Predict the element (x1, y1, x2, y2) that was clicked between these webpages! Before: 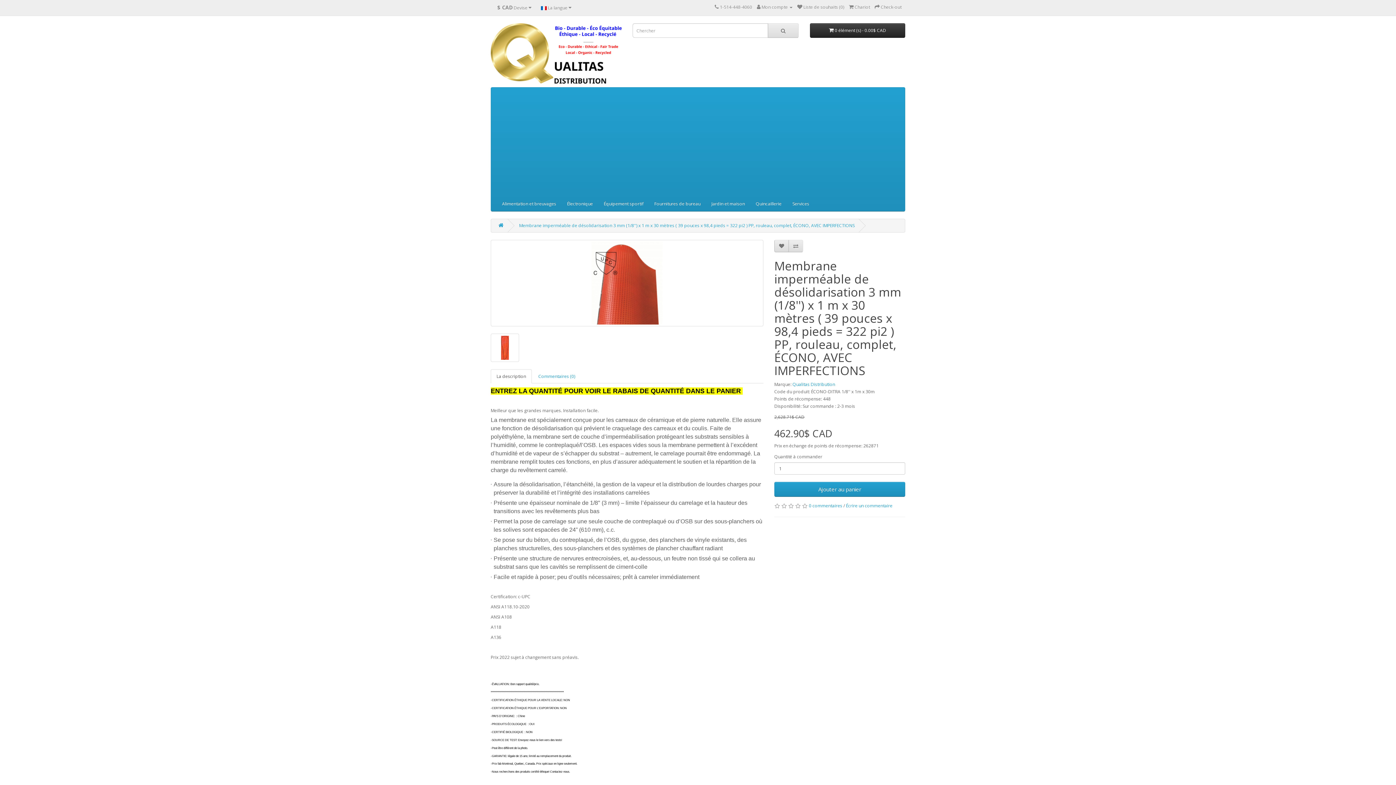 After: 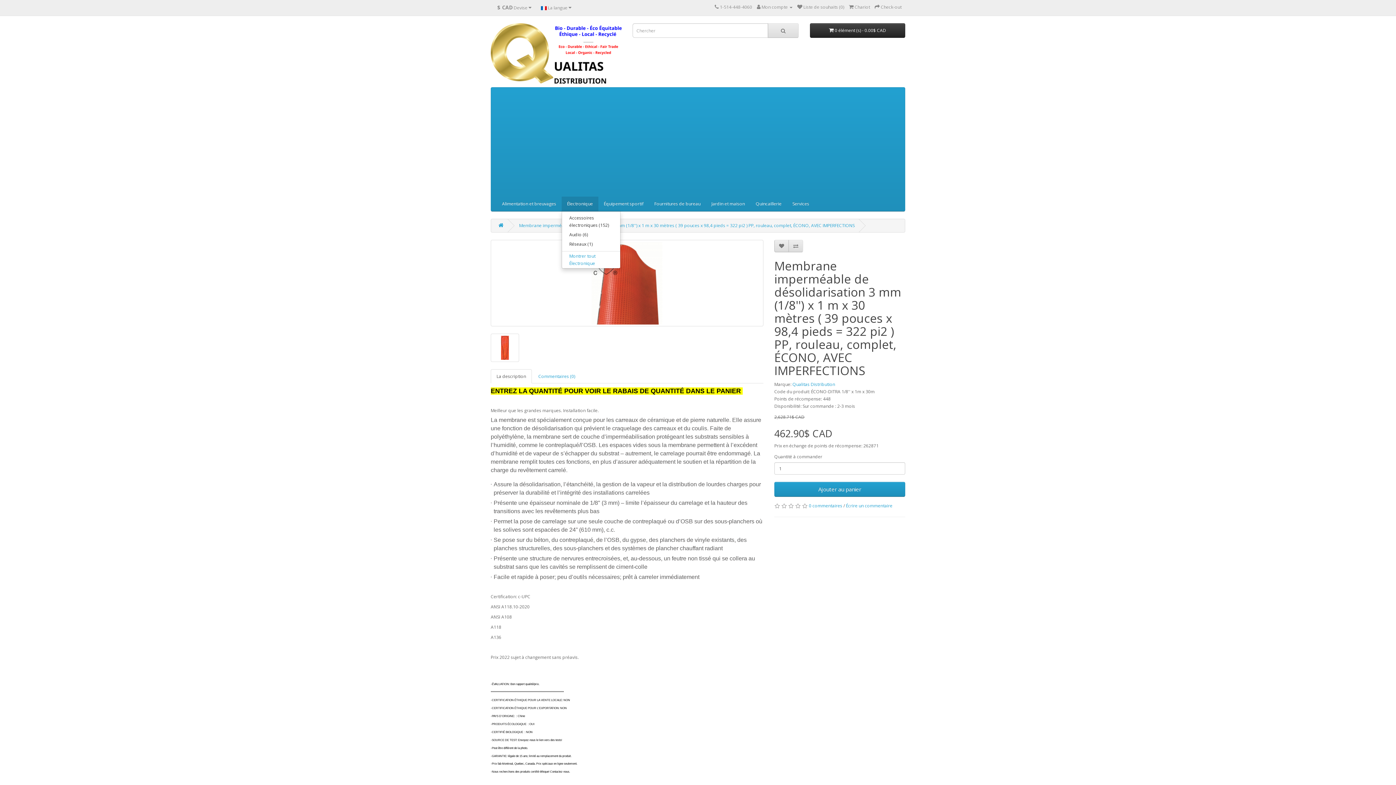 Action: label: Électronique bbox: (561, 196, 598, 211)